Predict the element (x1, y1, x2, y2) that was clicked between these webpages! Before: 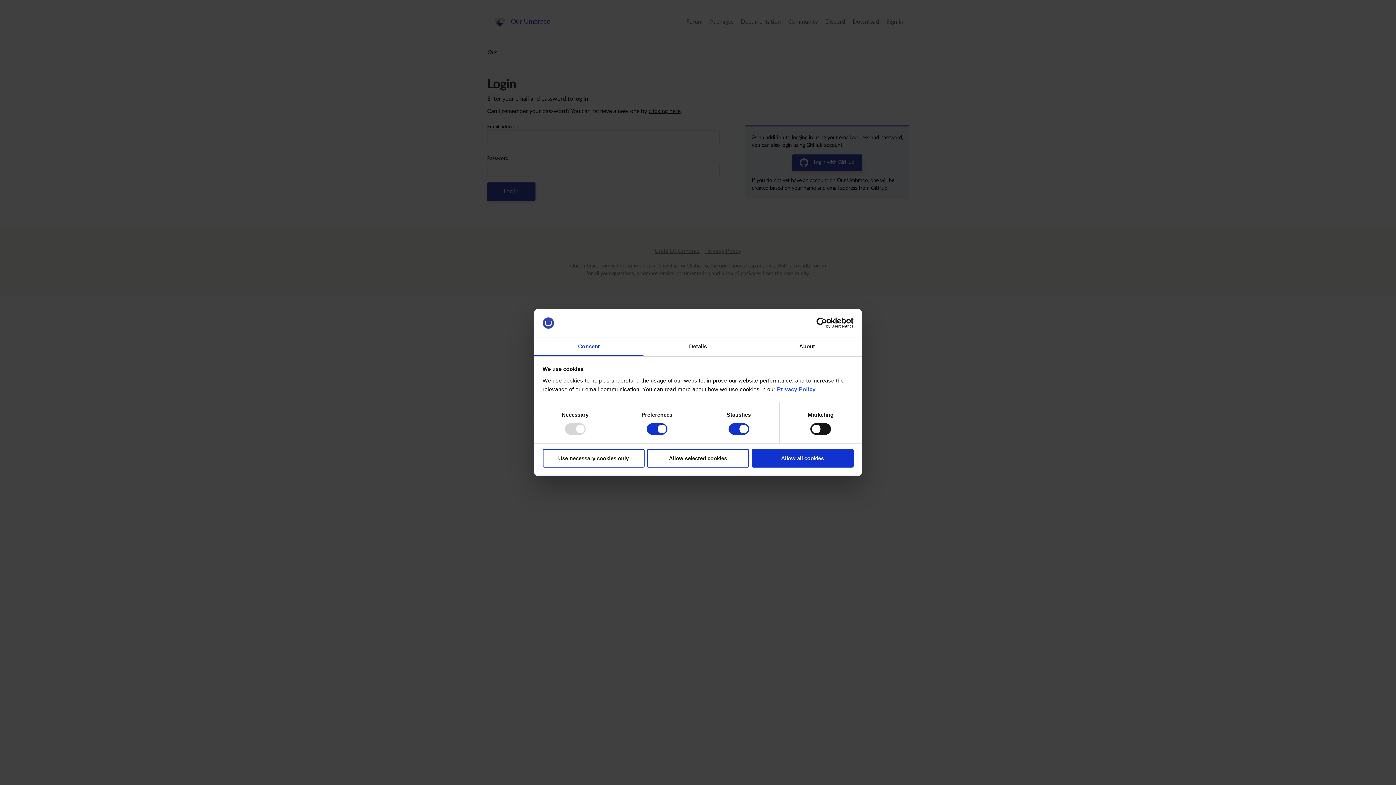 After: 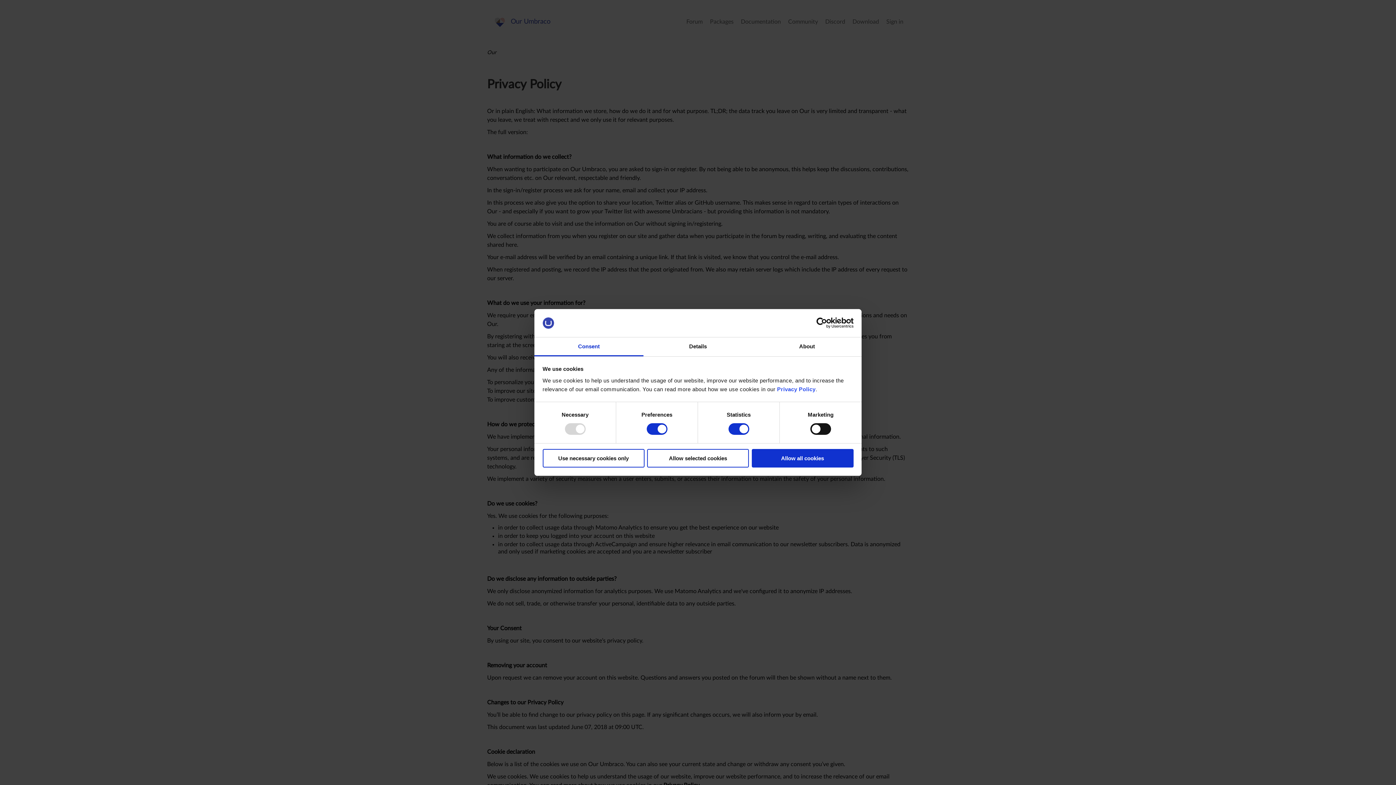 Action: label: Privacy Policy bbox: (777, 386, 815, 392)